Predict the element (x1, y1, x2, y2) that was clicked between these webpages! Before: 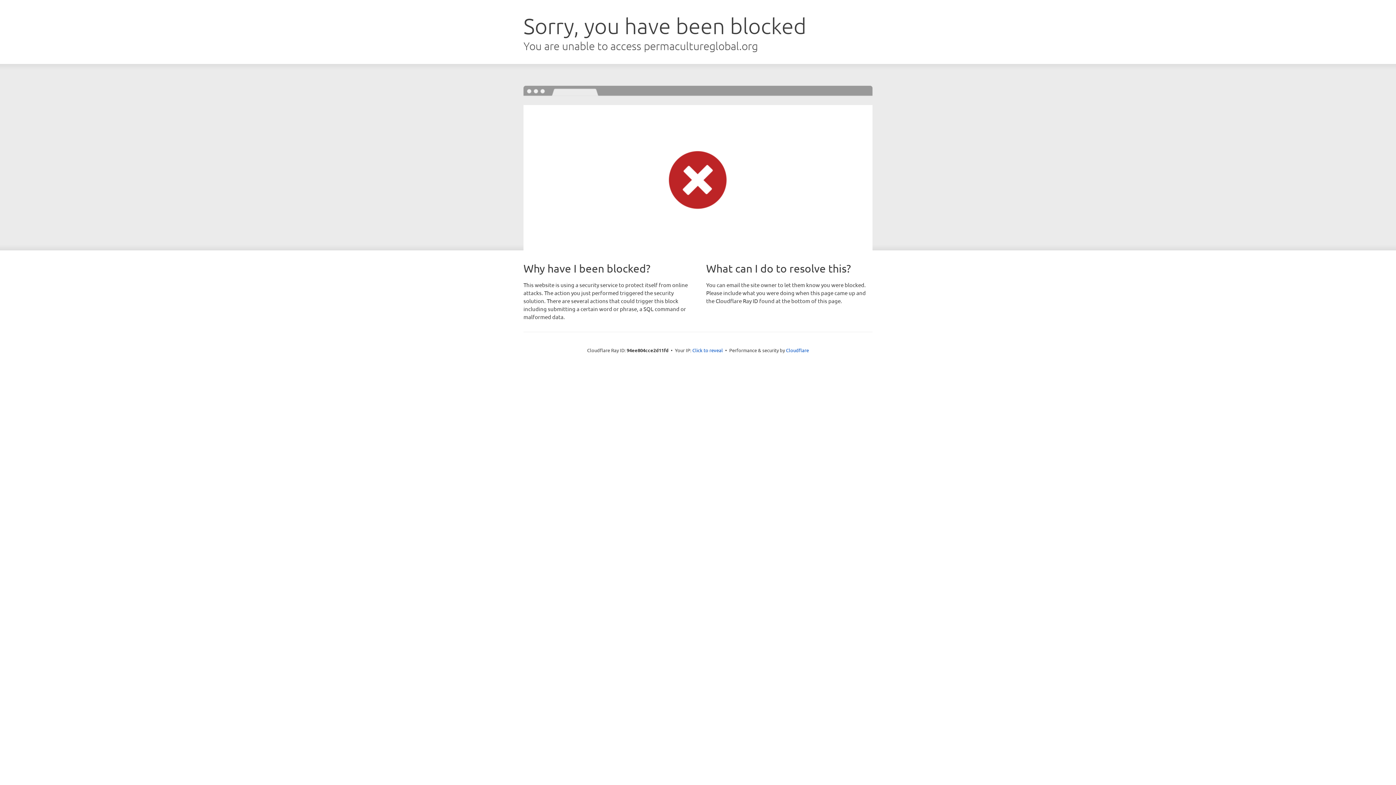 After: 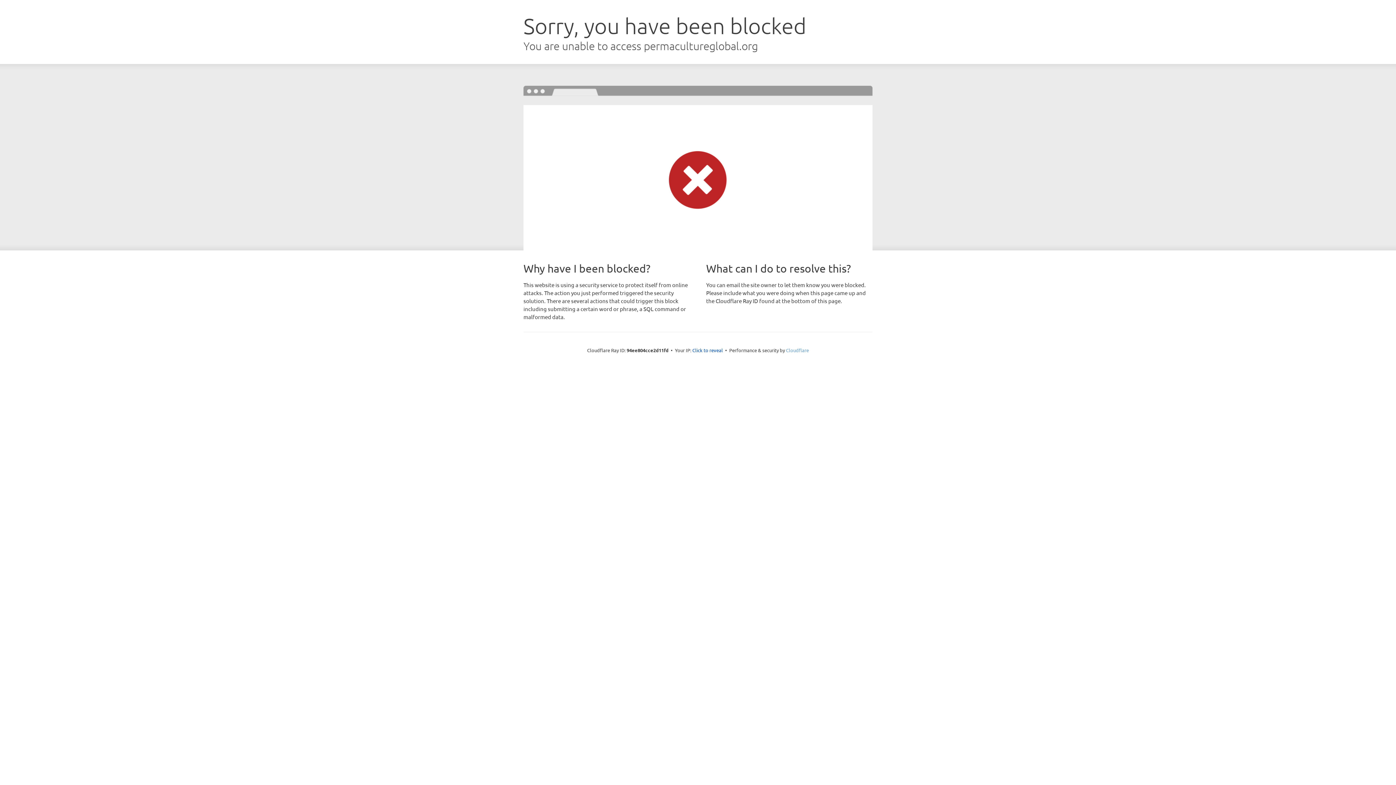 Action: label: Cloudflare bbox: (786, 347, 809, 353)